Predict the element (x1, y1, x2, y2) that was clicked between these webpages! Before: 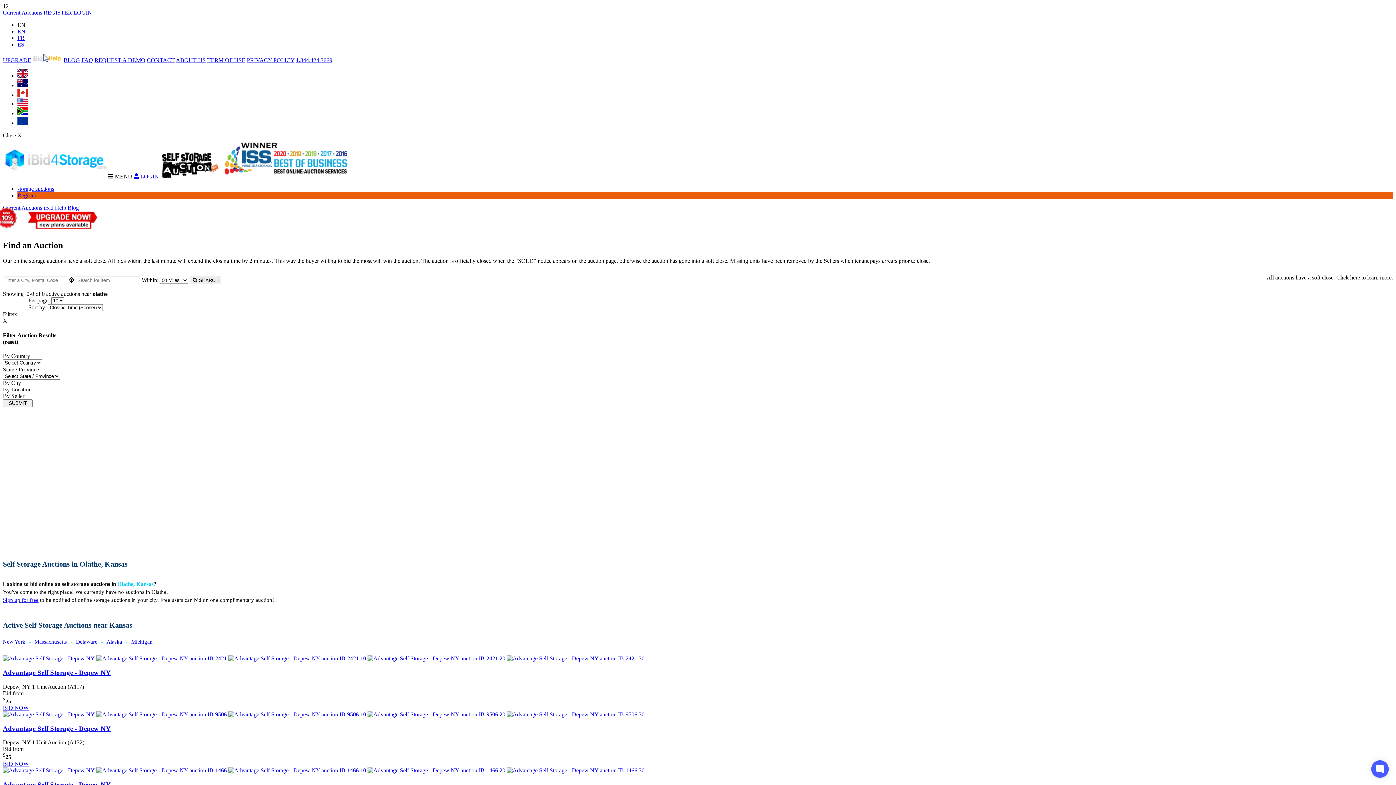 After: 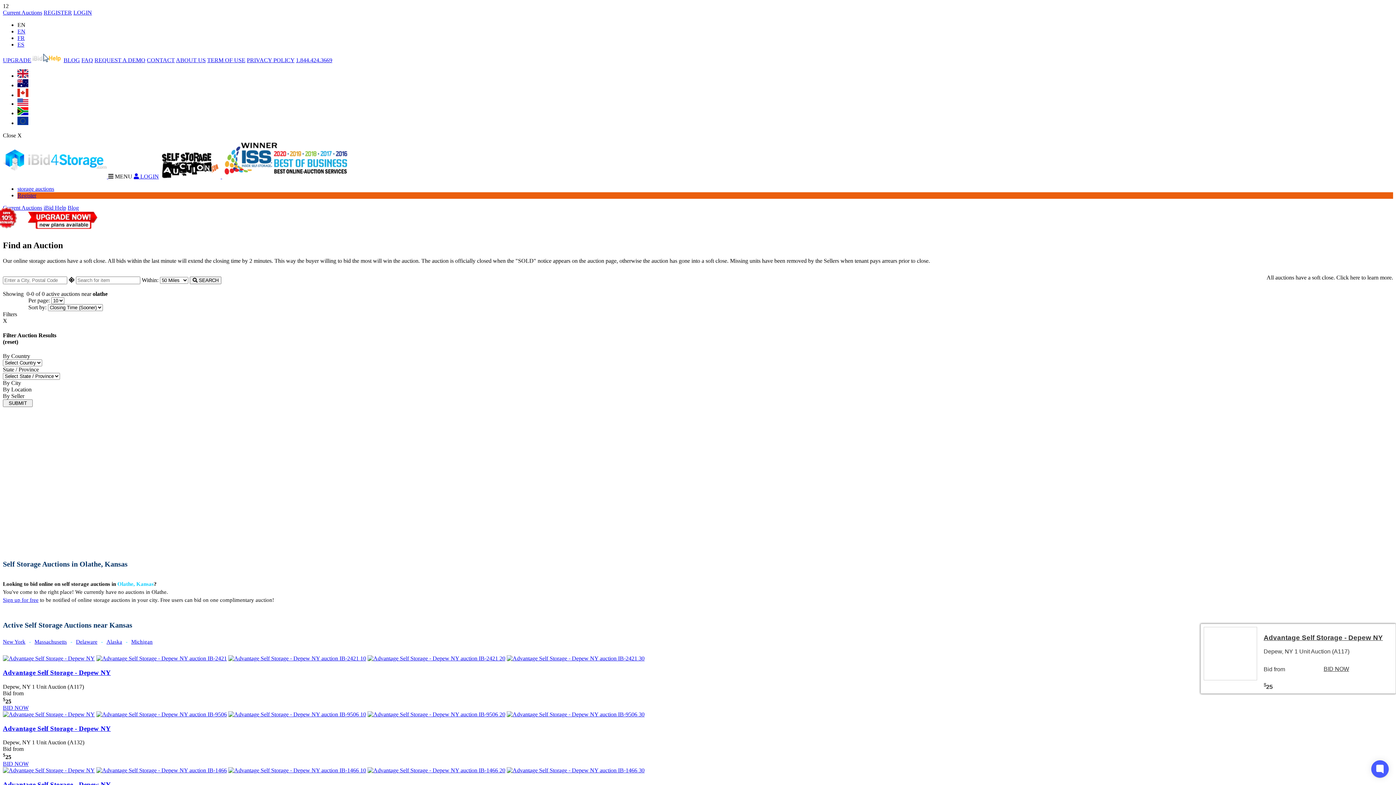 Action: bbox: (506, 655, 644, 661)